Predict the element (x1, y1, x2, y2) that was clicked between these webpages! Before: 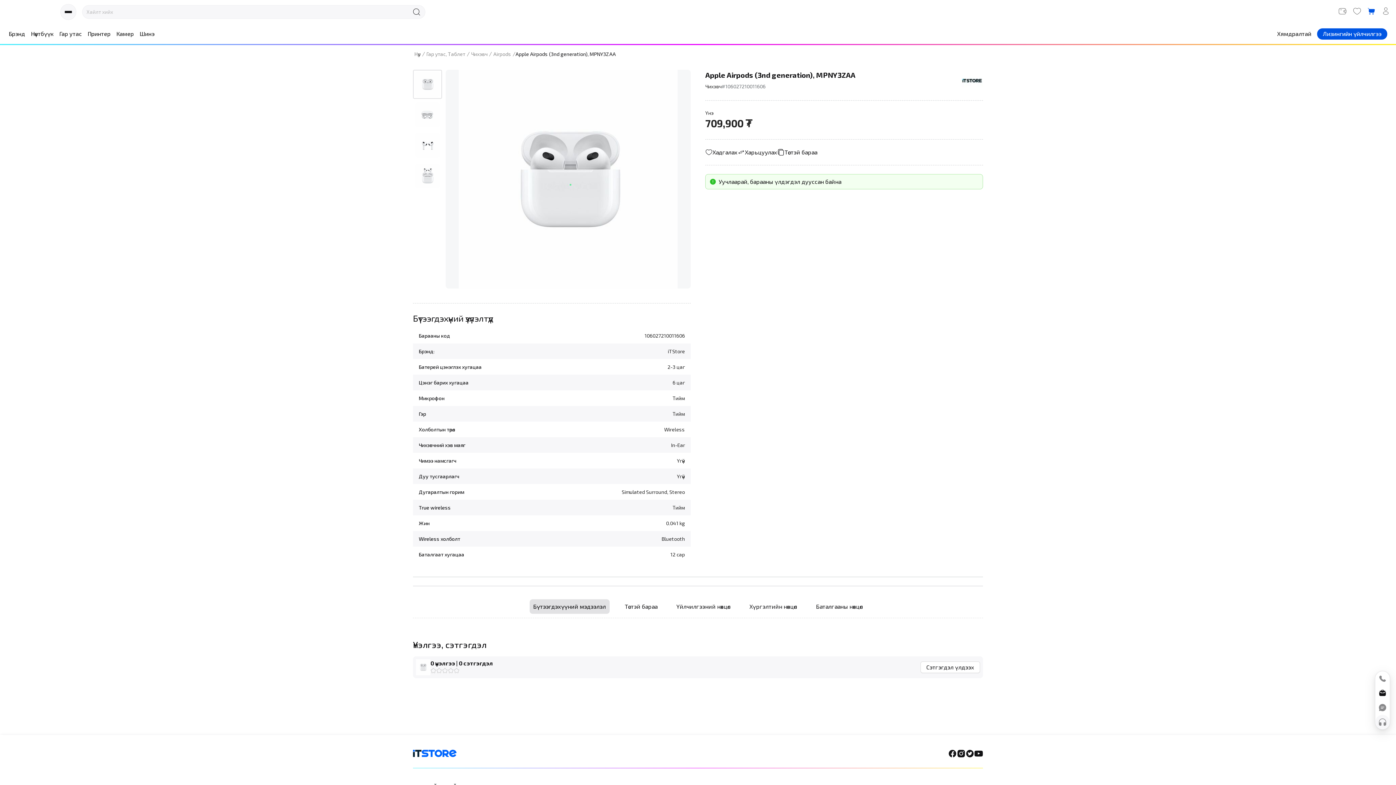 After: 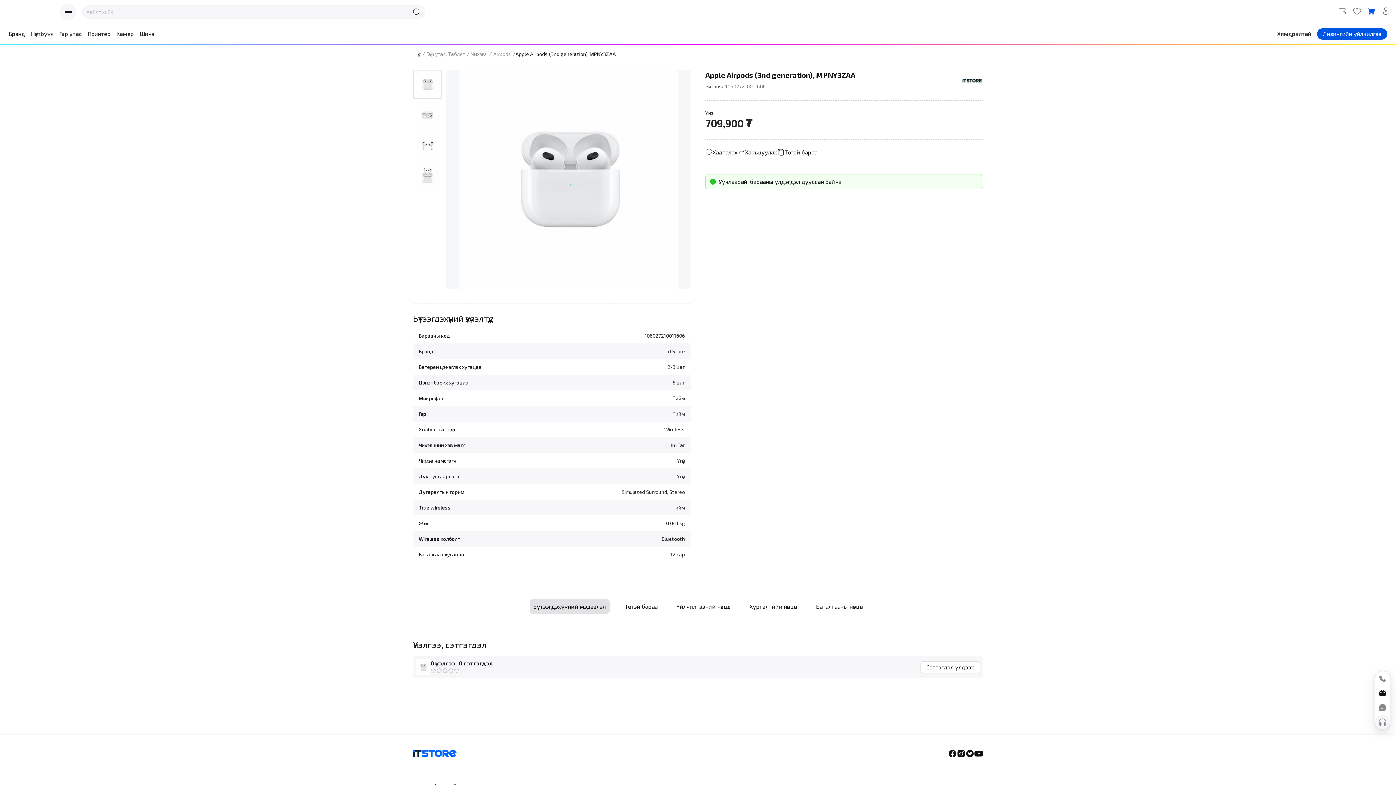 Action: label: Төстэй бараа bbox: (777, 146, 817, 154)